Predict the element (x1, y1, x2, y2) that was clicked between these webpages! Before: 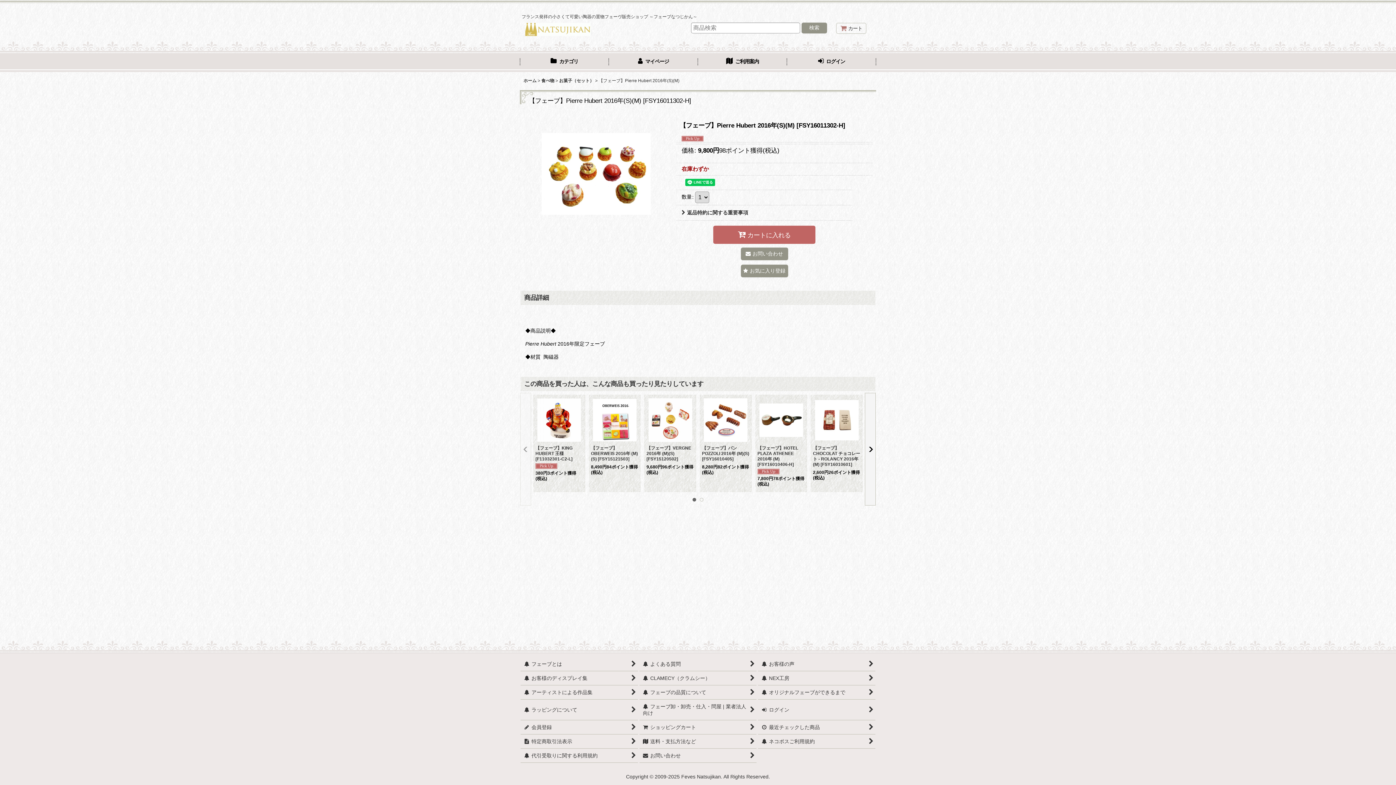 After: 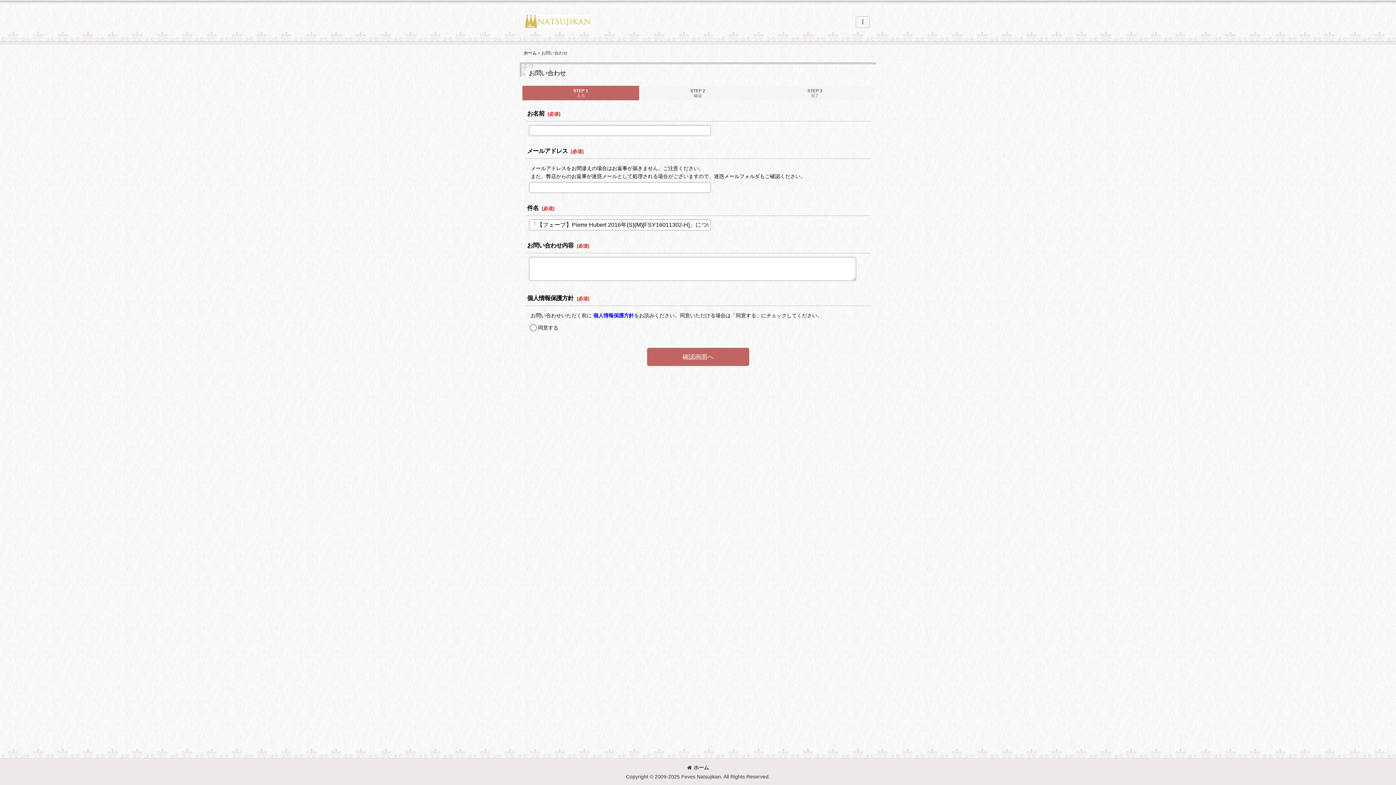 Action: label: お問い合わせ bbox: (740, 247, 788, 260)